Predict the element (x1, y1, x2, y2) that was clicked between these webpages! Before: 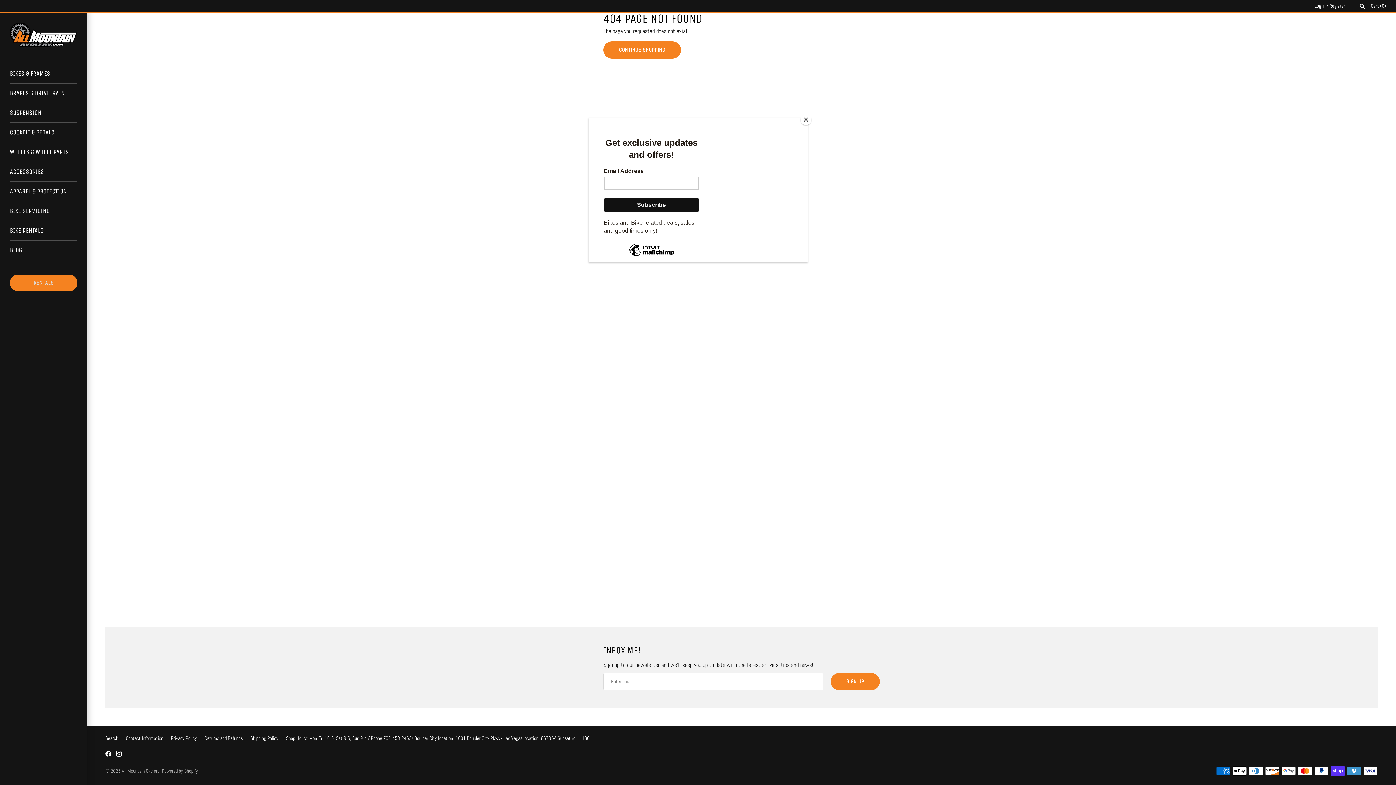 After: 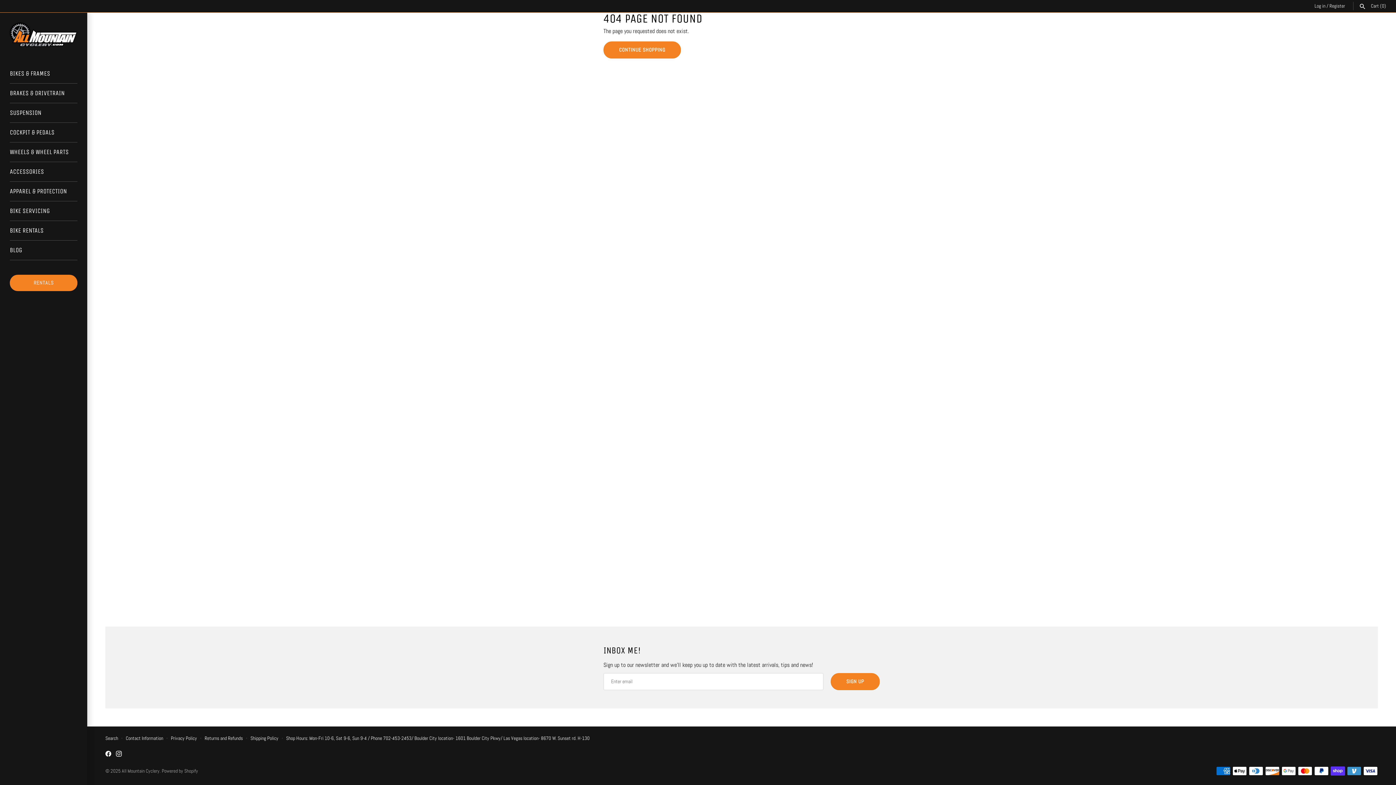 Action: bbox: (800, 114, 811, 125) label: Close